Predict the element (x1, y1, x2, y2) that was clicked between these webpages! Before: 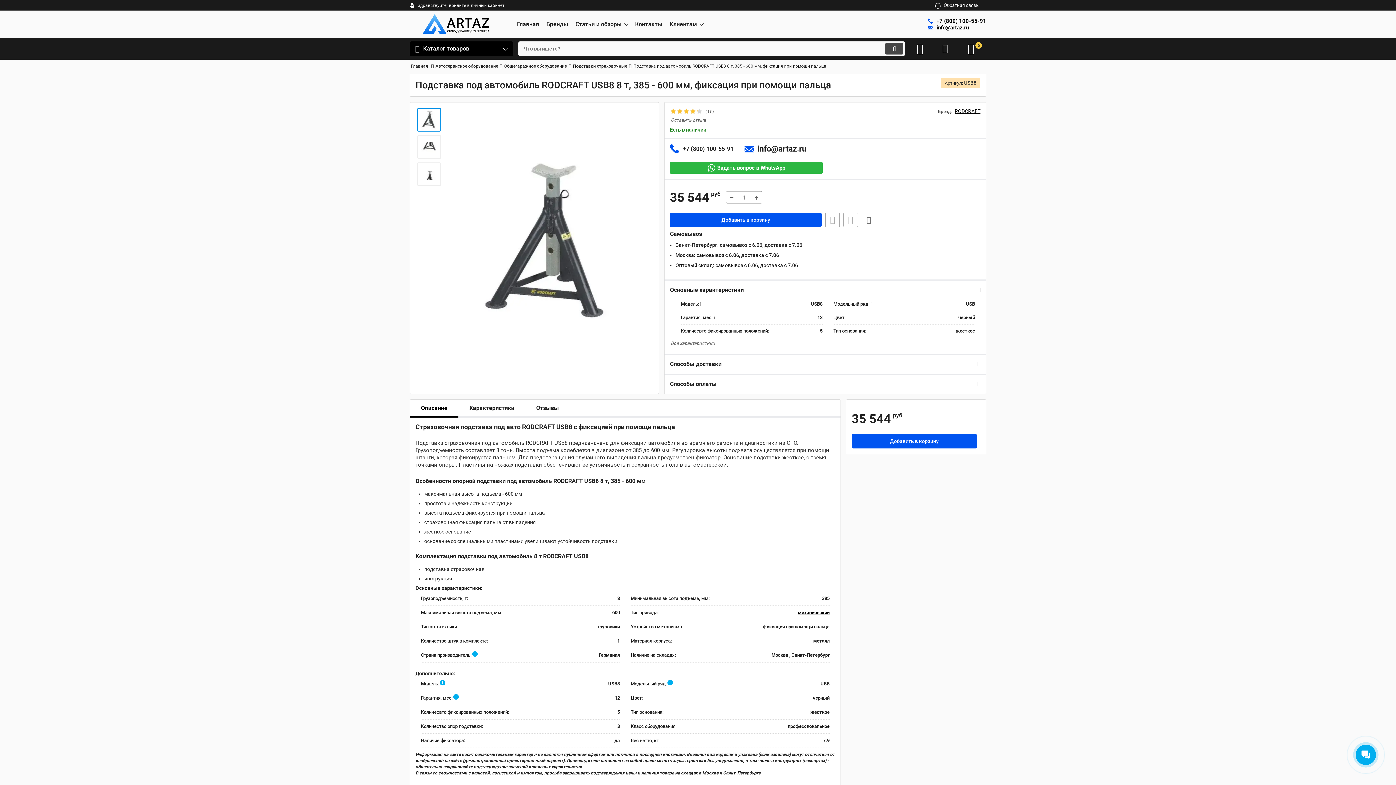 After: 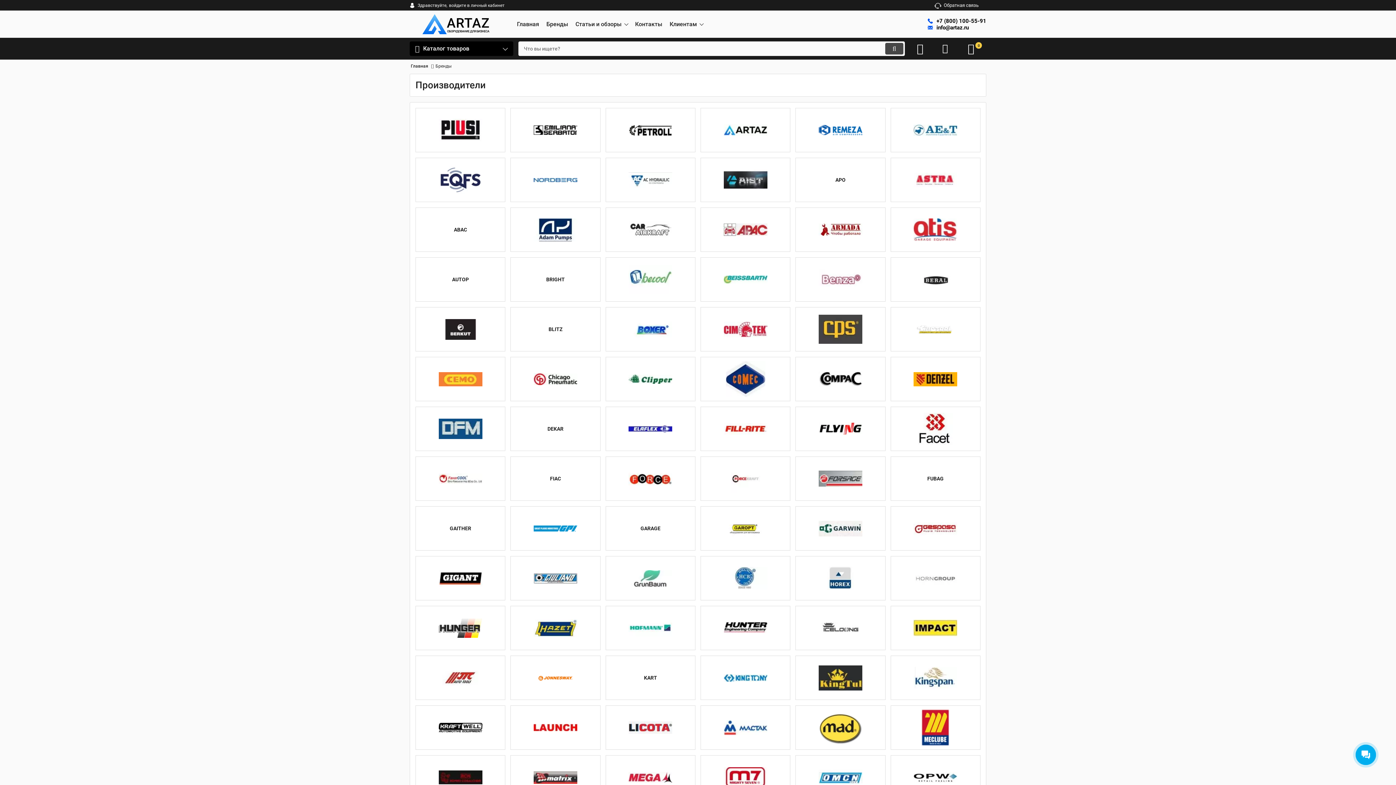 Action: bbox: (542, 19, 572, 28) label: Бренды